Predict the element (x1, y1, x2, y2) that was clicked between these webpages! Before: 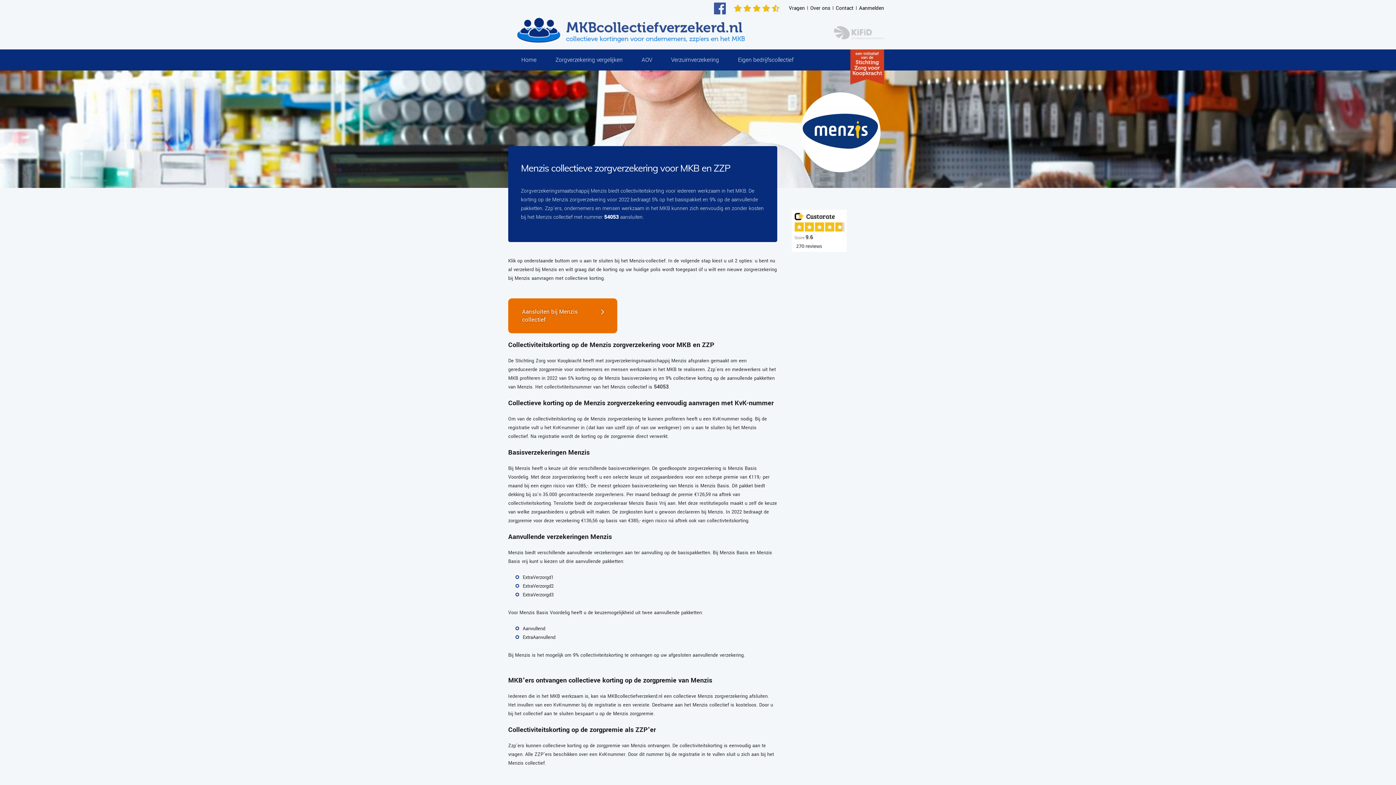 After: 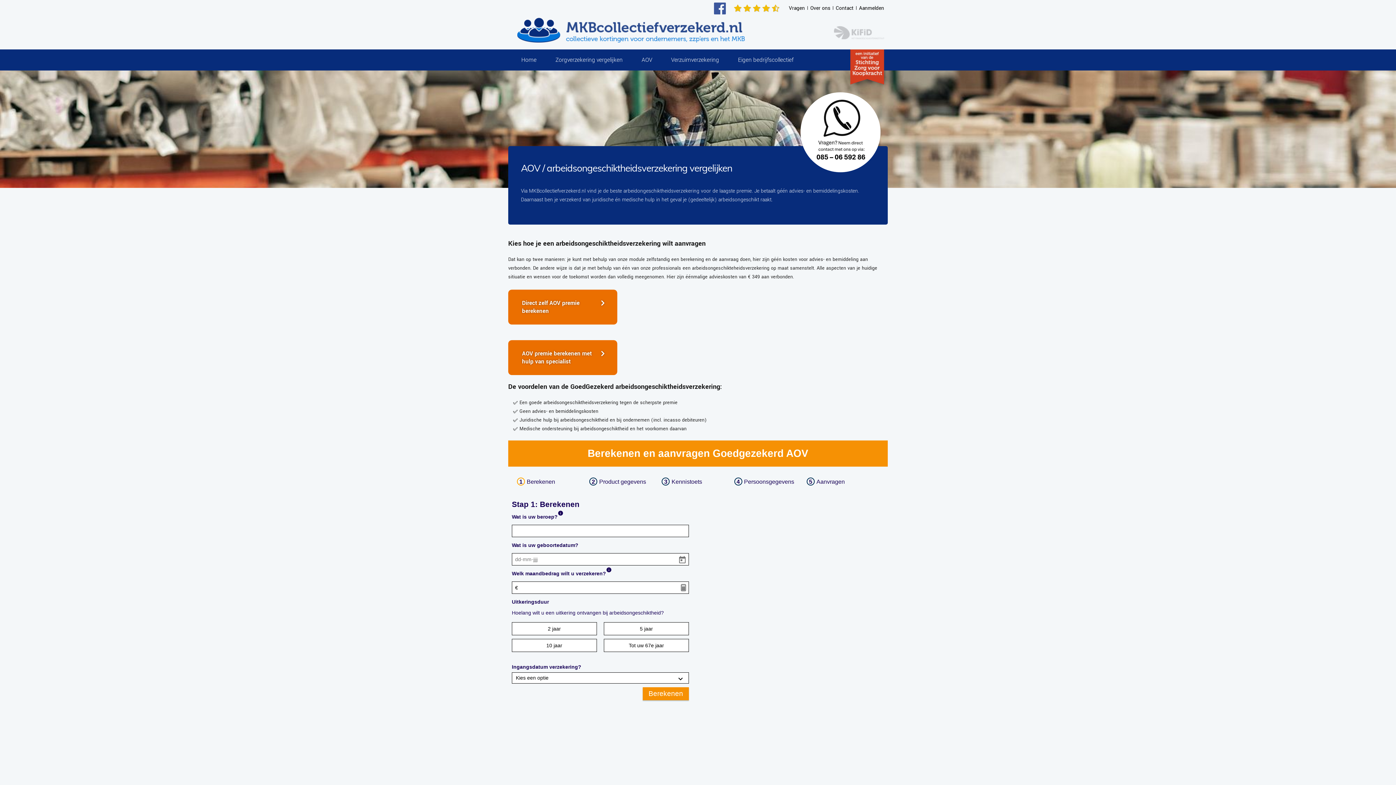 Action: label: AOV bbox: (632, 49, 661, 70)